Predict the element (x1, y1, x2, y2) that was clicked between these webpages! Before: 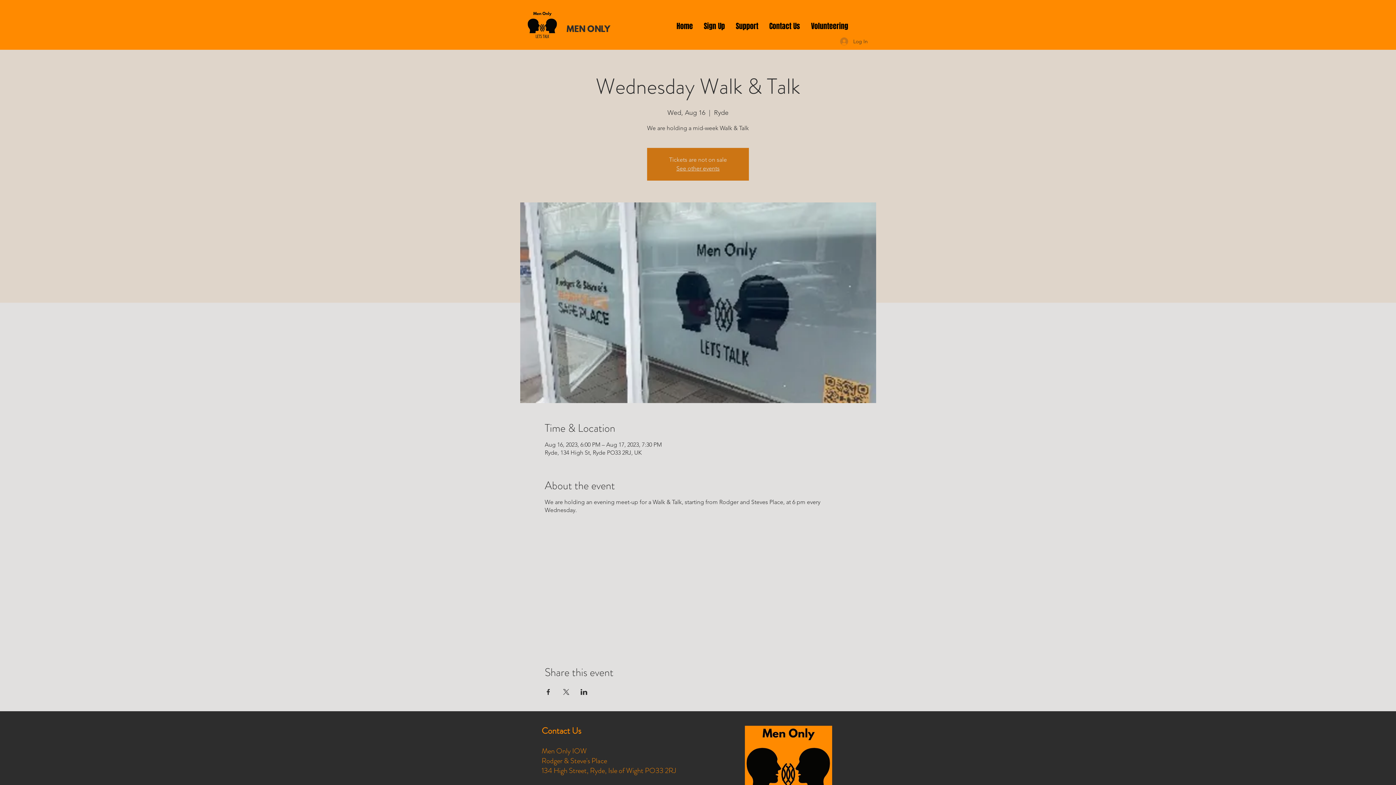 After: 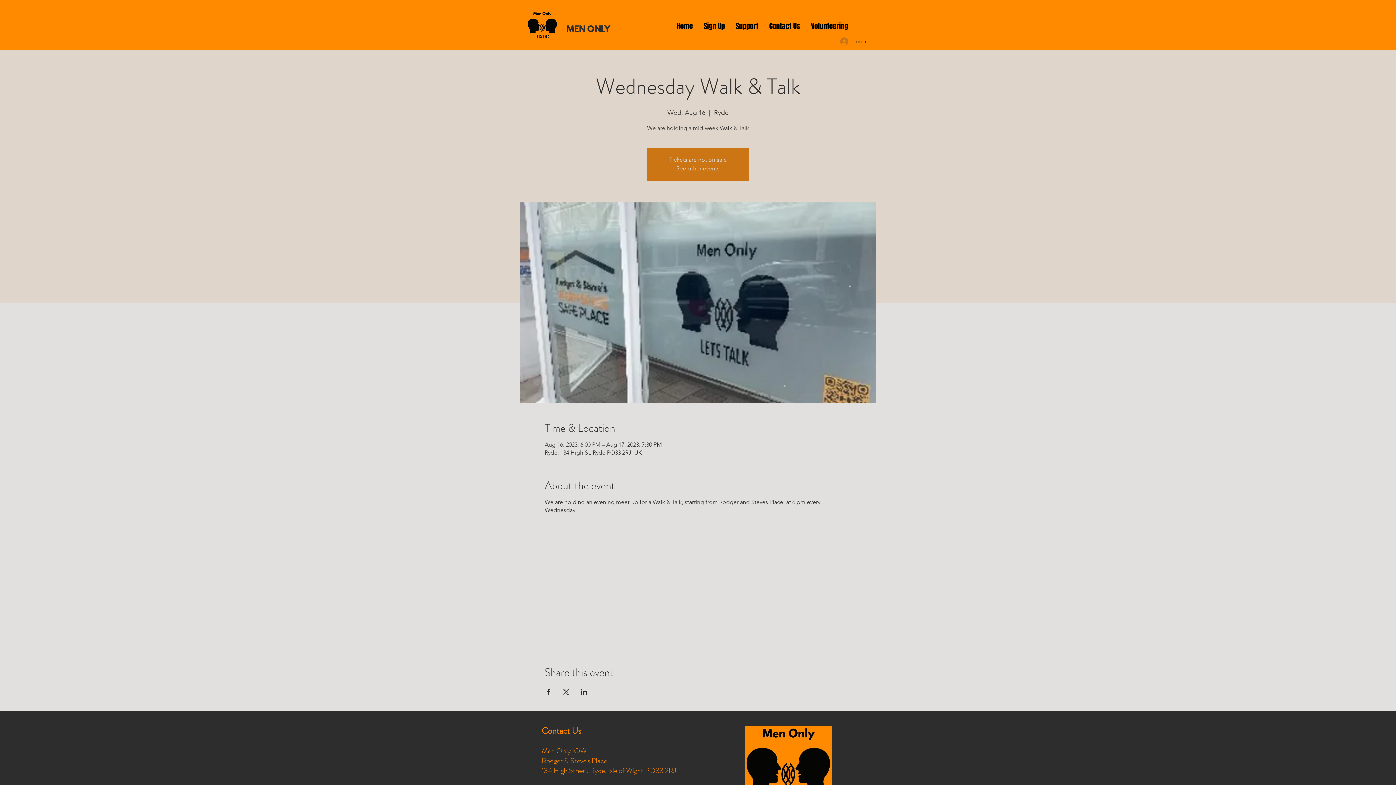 Action: bbox: (544, 689, 551, 695) label: Share event on Facebook